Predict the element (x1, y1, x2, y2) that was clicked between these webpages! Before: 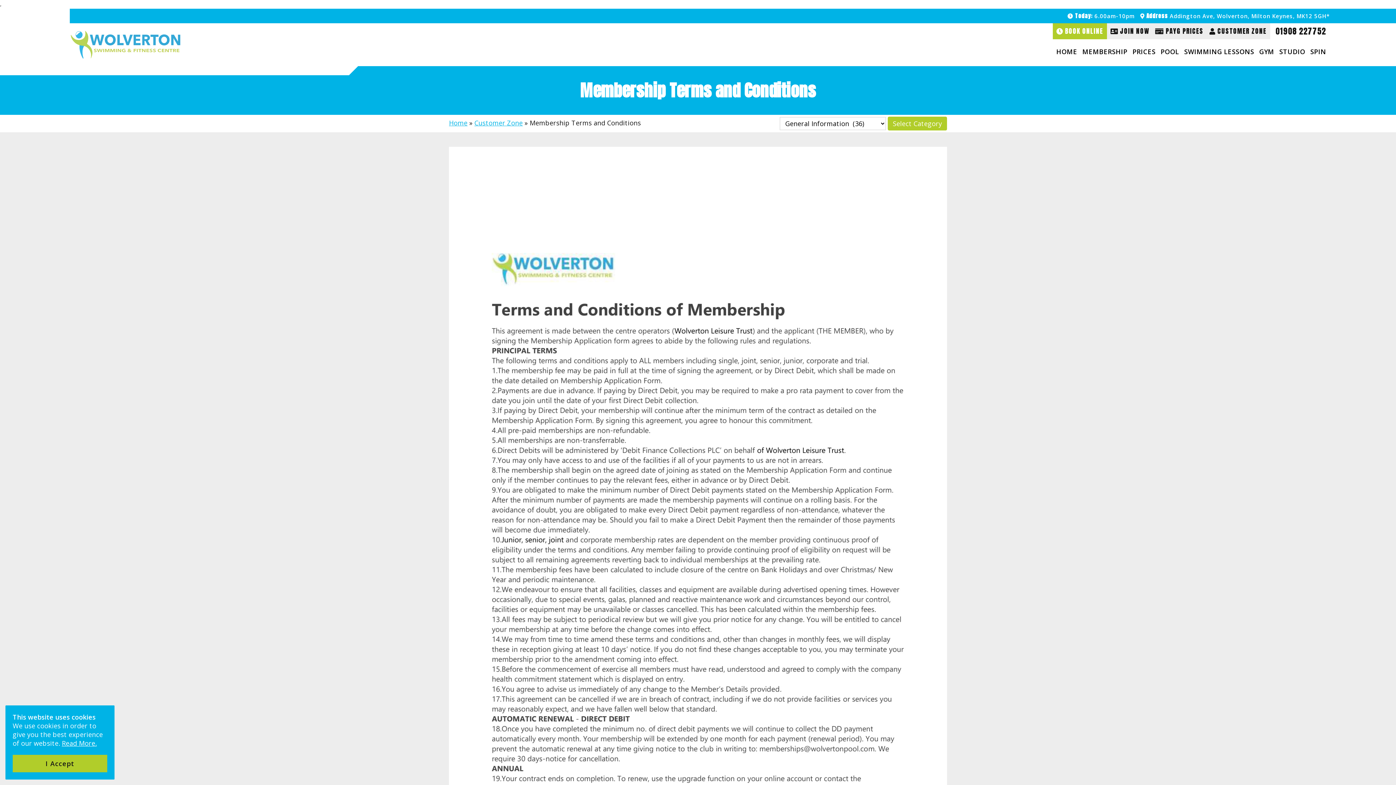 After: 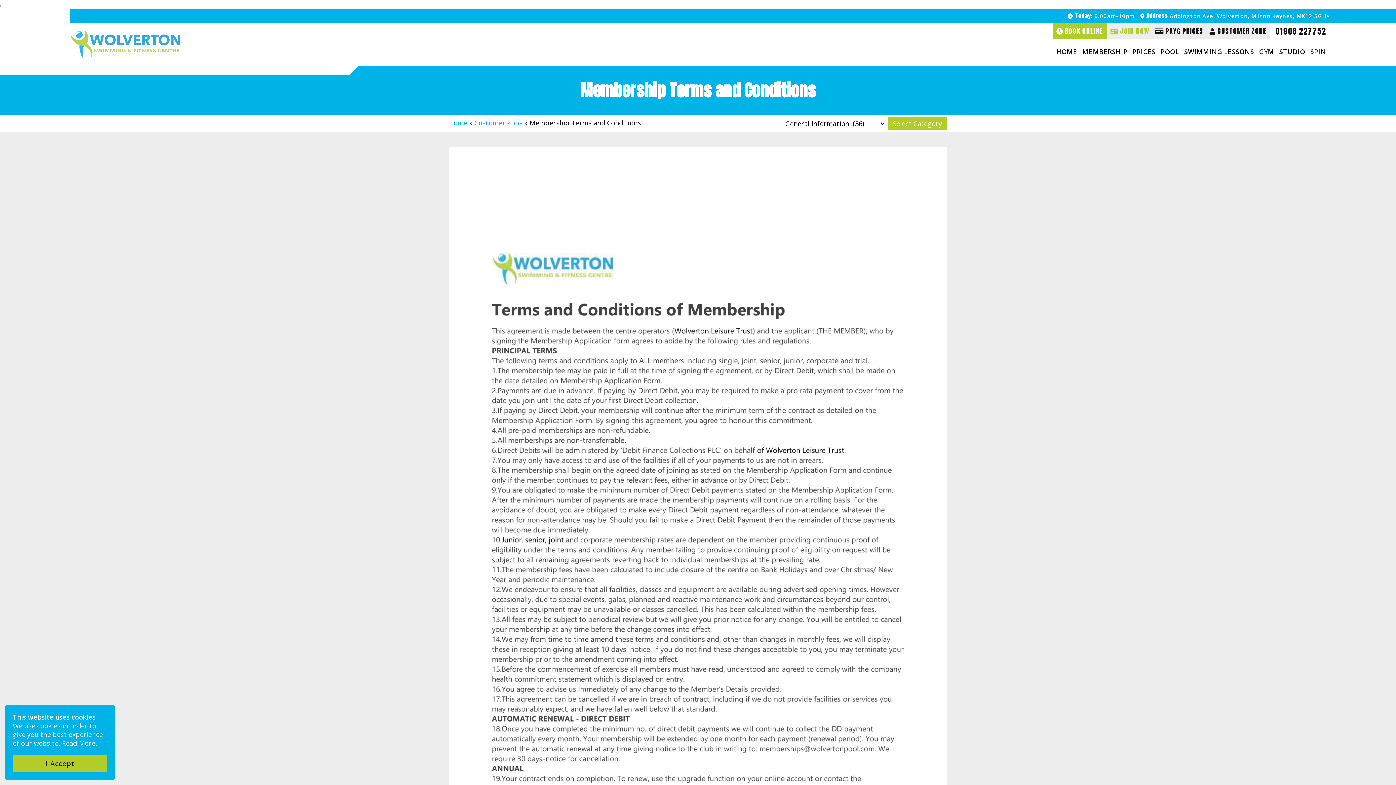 Action: label:  JOIN NOW bbox: (1110, 26, 1149, 36)